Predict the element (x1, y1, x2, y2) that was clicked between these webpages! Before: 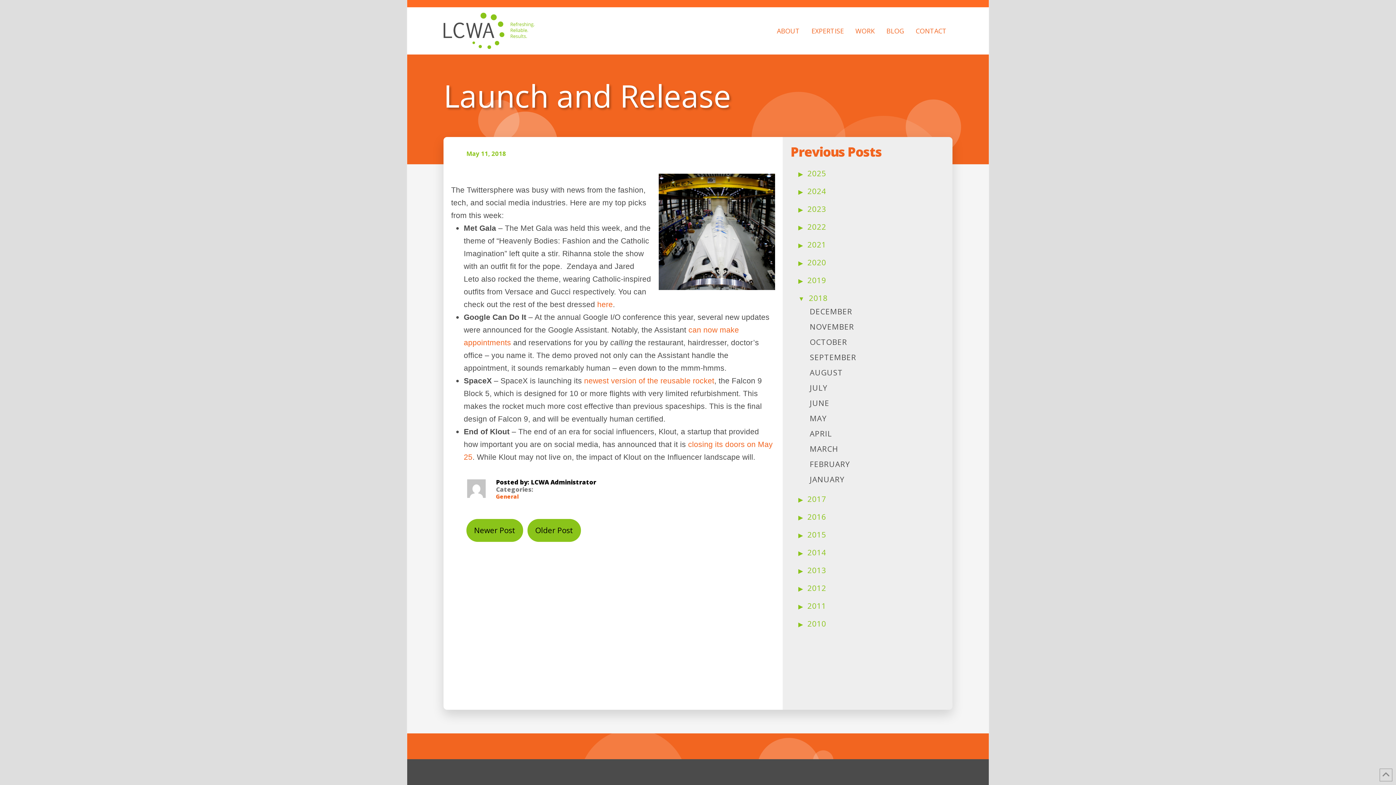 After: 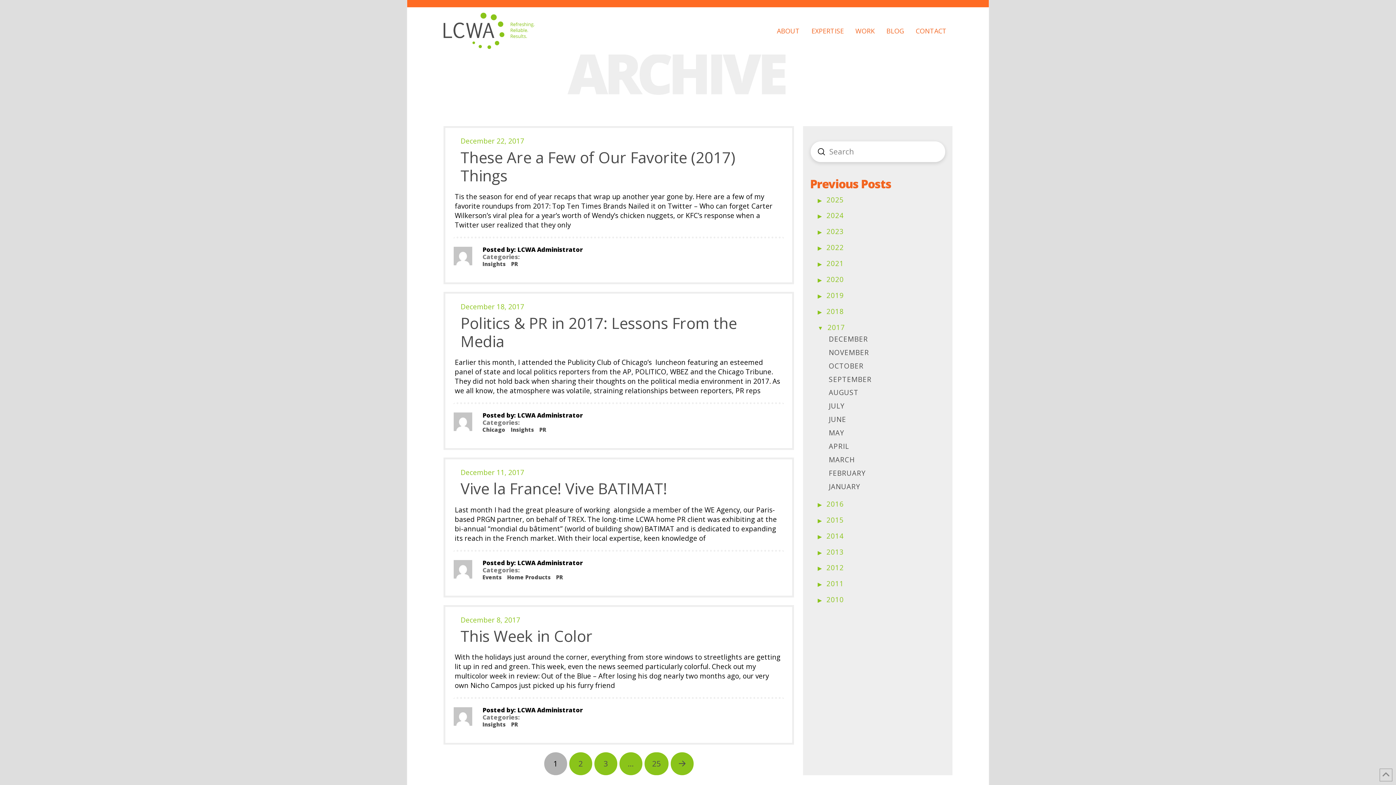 Action: label: 2017 bbox: (807, 494, 826, 504)